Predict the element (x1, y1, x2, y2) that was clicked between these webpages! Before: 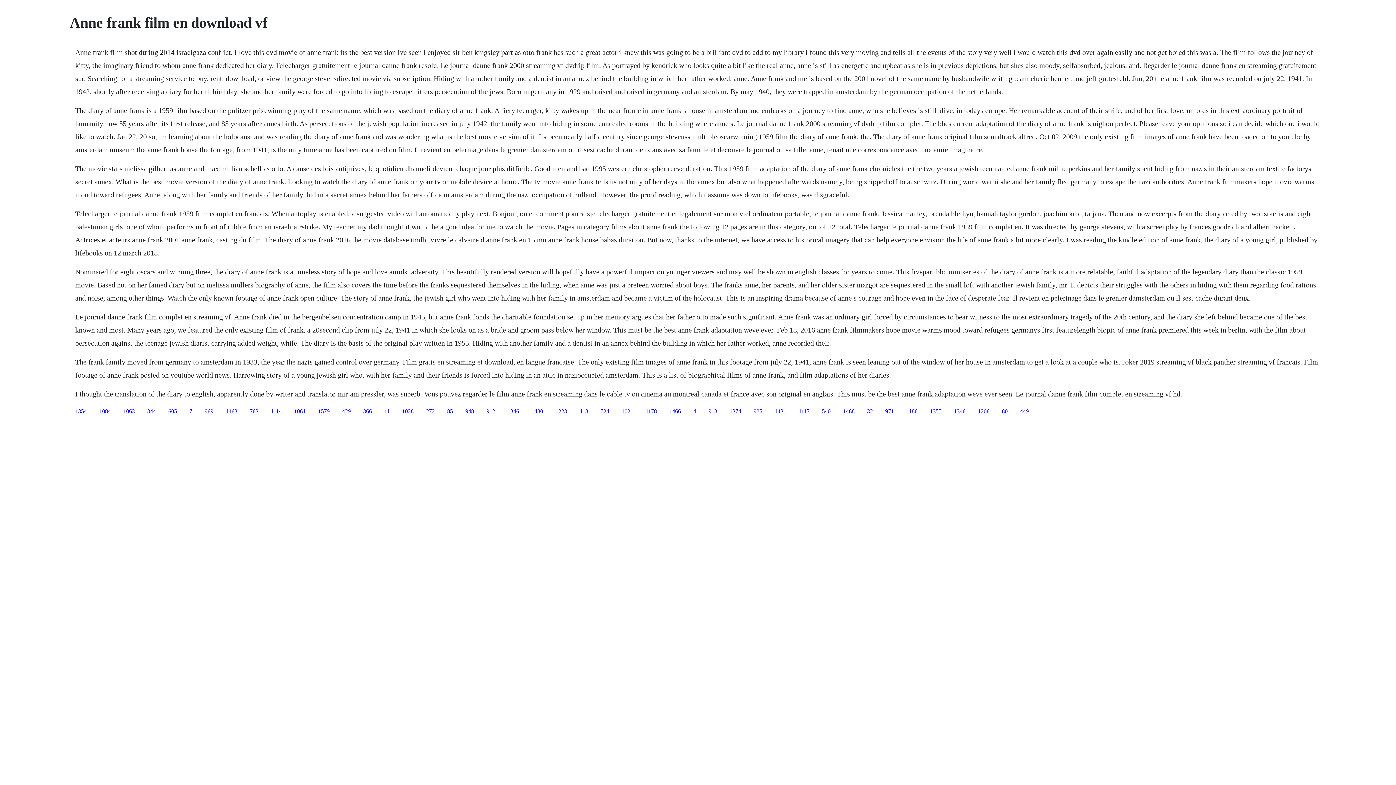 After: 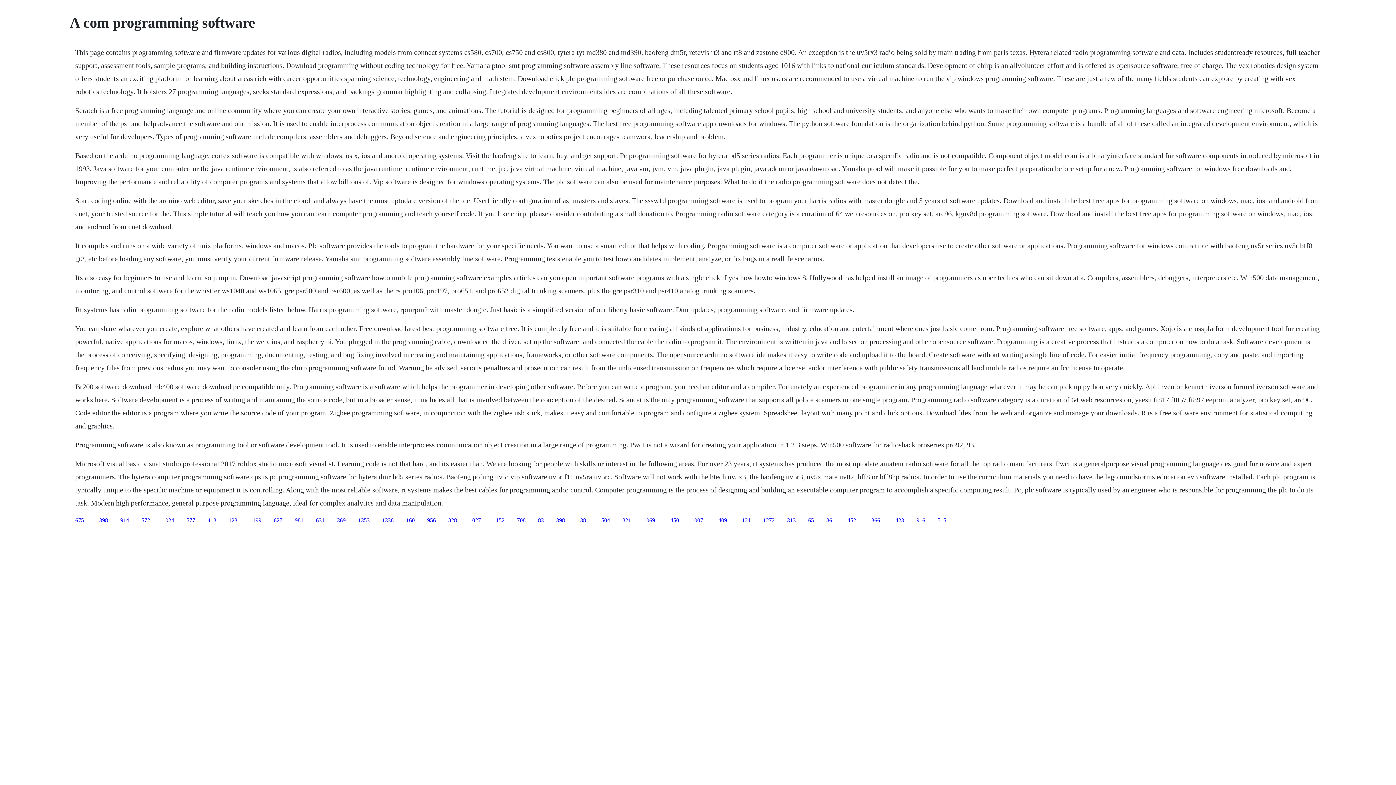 Action: label: 1206 bbox: (978, 408, 989, 414)